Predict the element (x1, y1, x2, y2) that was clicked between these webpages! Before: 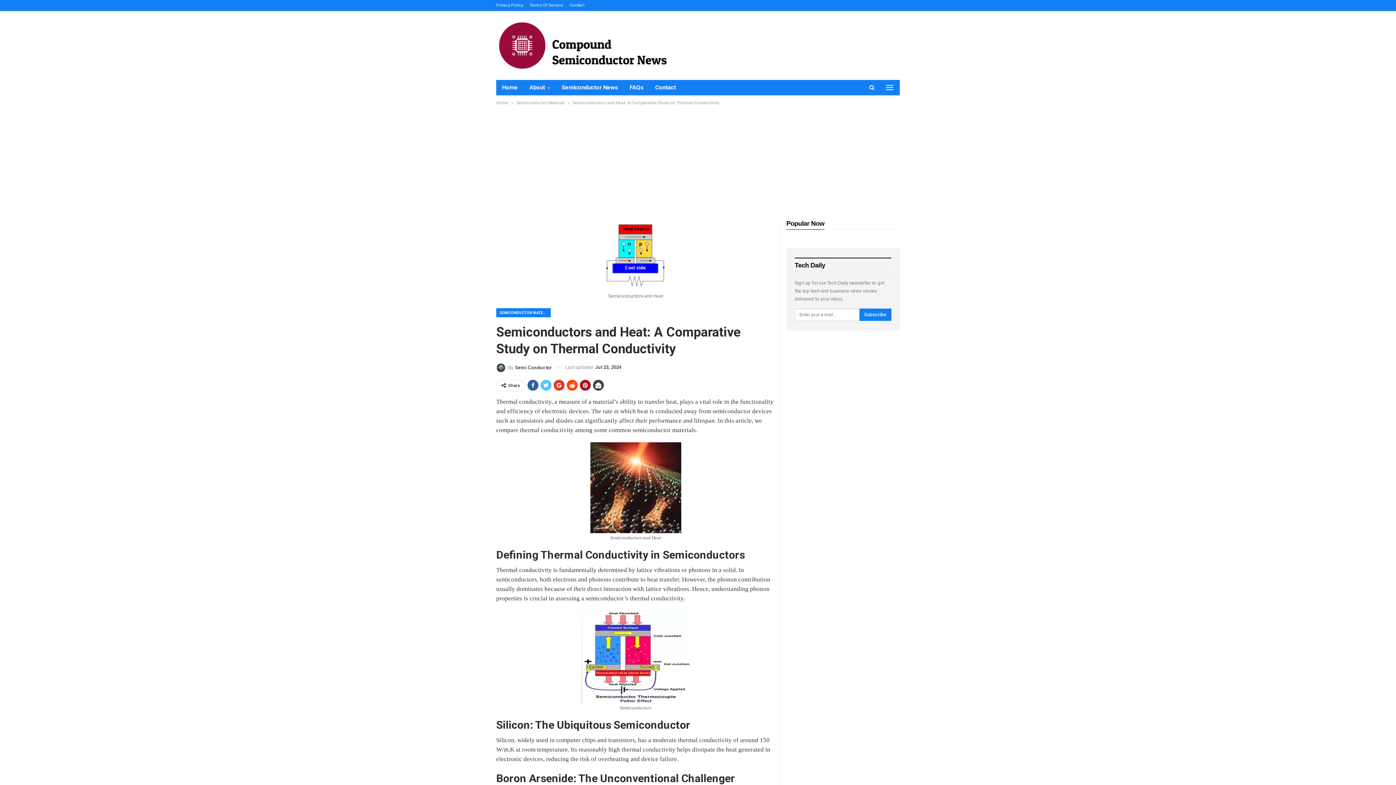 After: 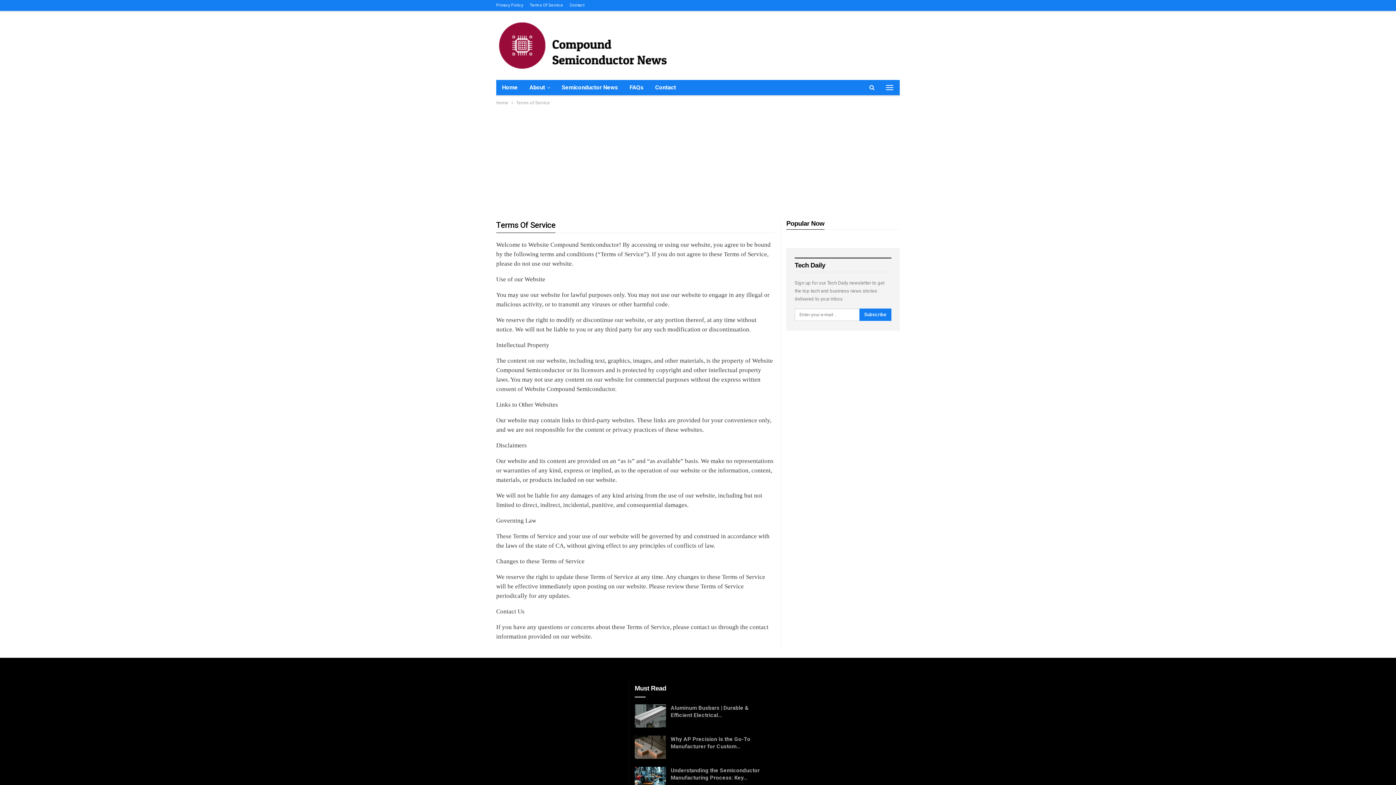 Action: label: Terms Of Service bbox: (529, 2, 563, 7)